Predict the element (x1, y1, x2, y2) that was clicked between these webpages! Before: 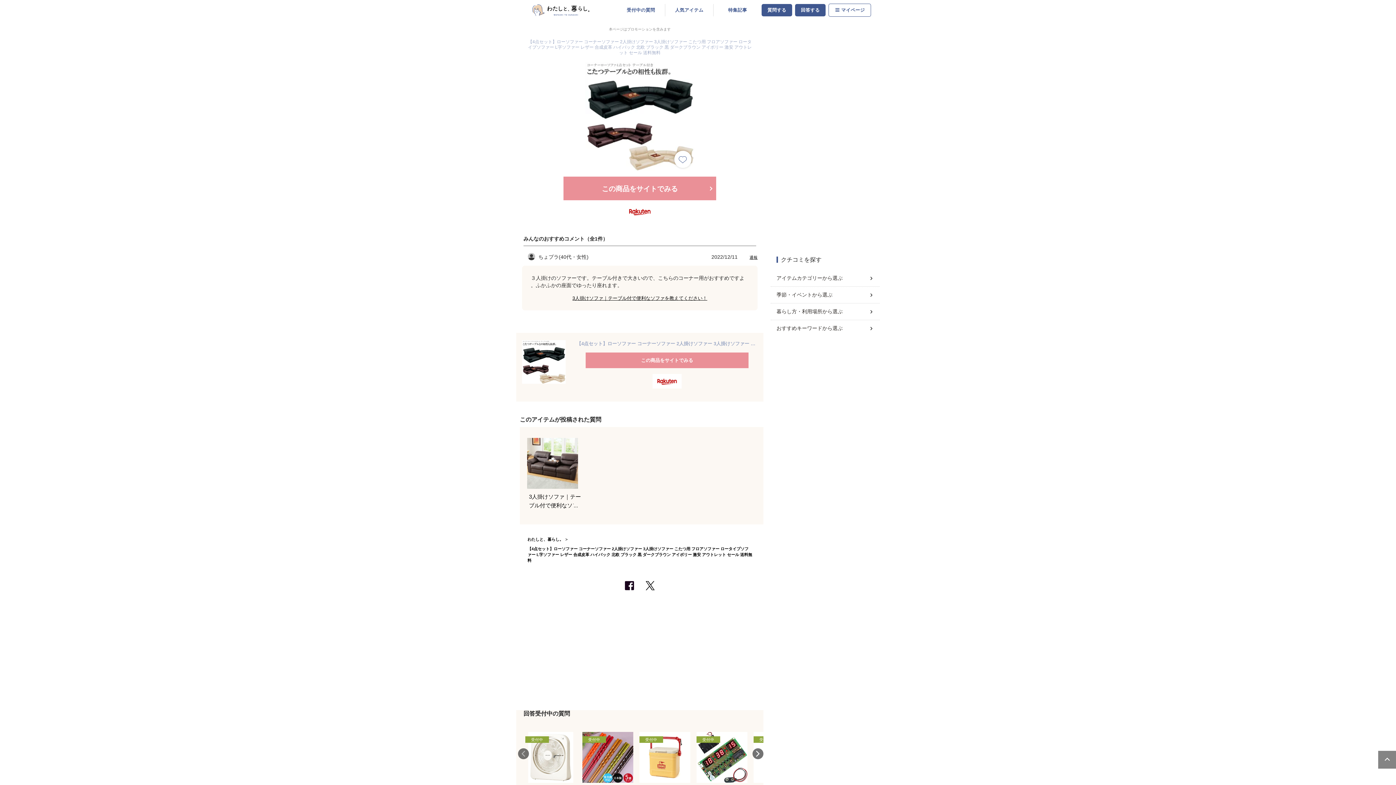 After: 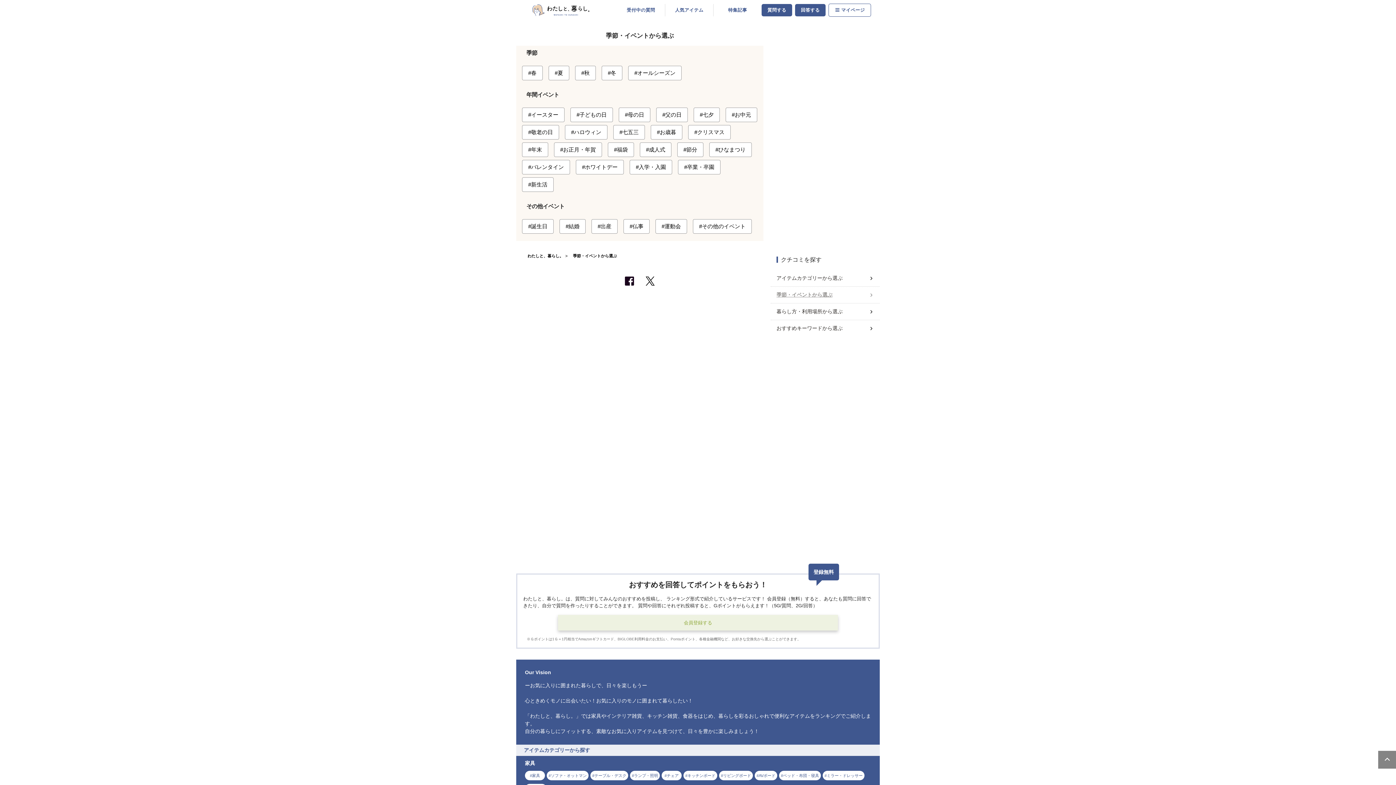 Action: bbox: (776, 288, 874, 301) label: 季節・イベントから選ぶ